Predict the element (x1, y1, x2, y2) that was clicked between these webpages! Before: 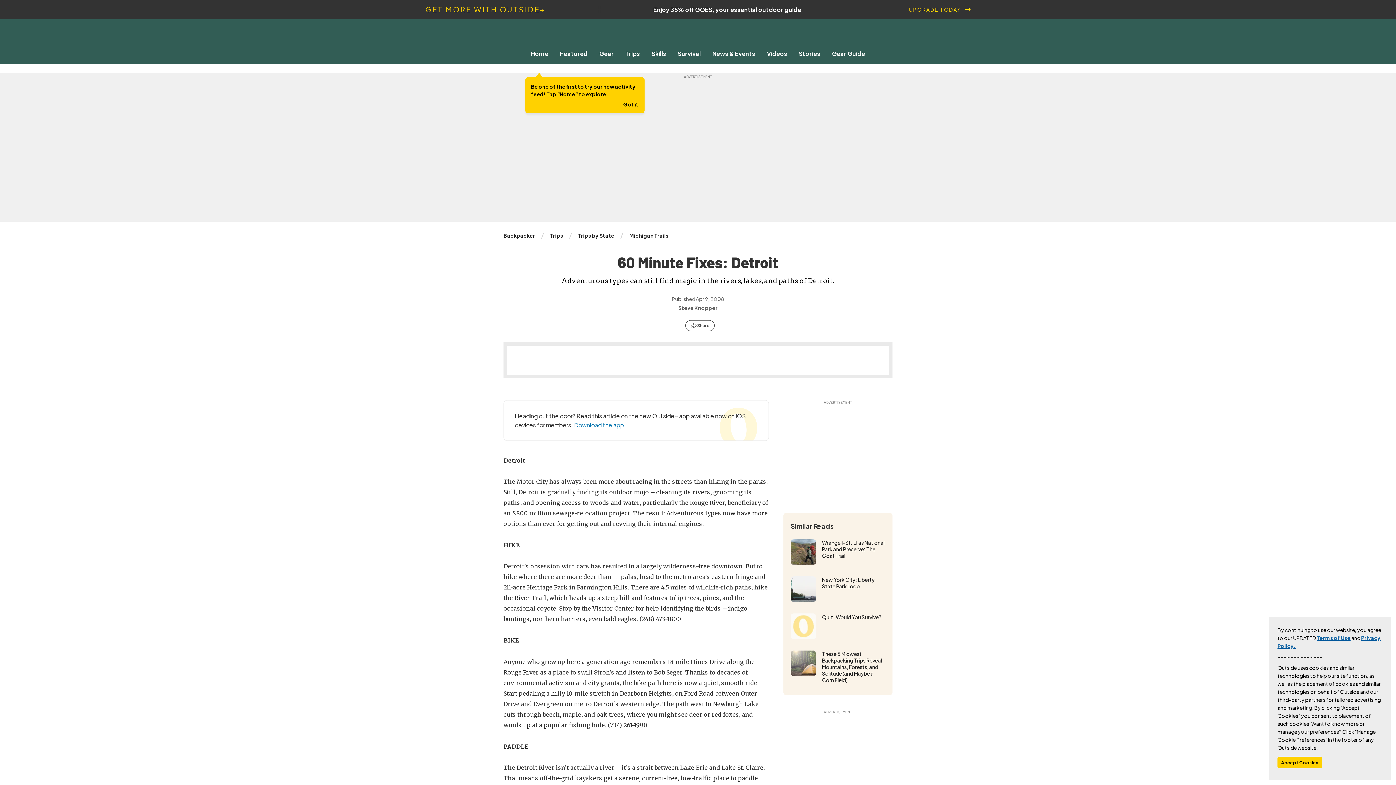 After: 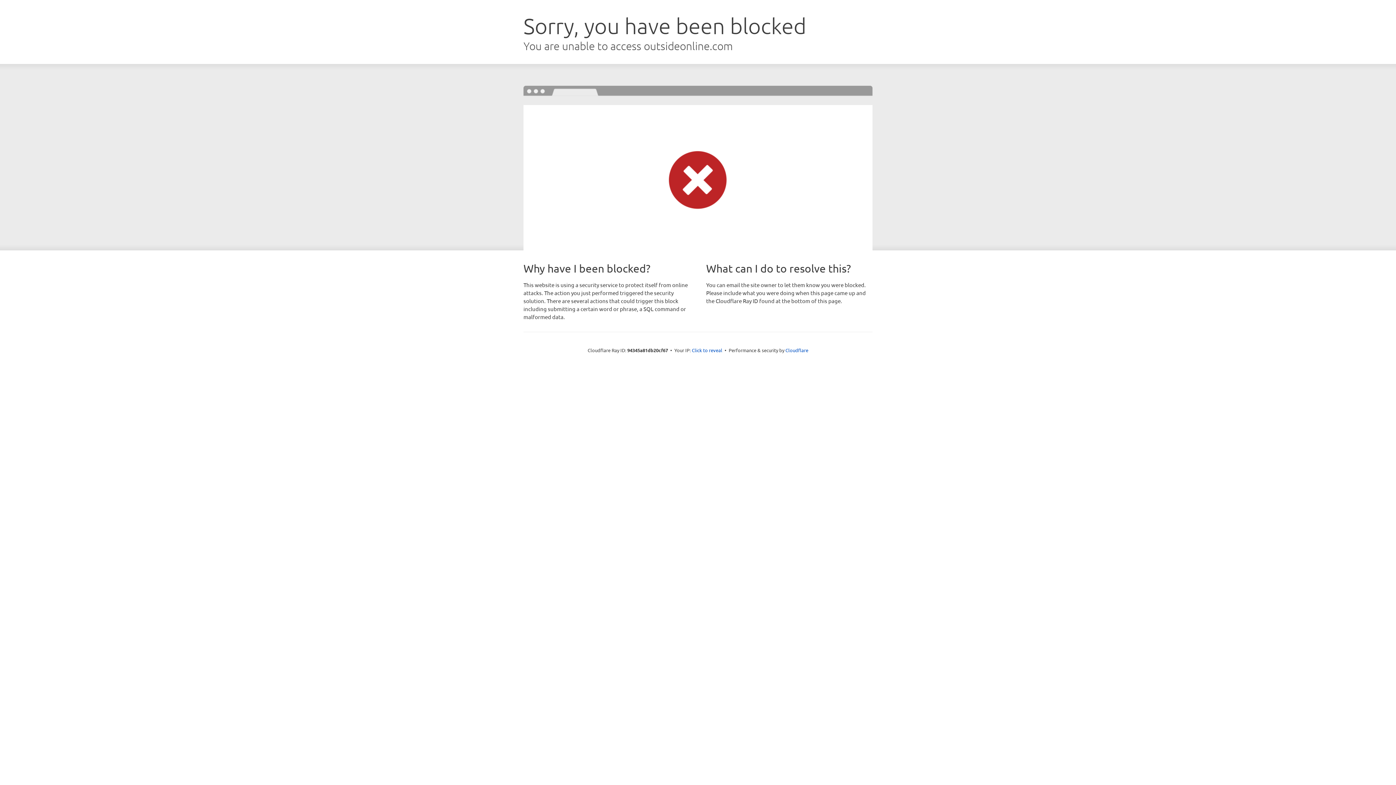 Action: bbox: (822, 650, 885, 683) label: These 5 Midwest Backpacking Trips Reveal Mountains, Forests, and Solitude (and Maybe a Corn Field)